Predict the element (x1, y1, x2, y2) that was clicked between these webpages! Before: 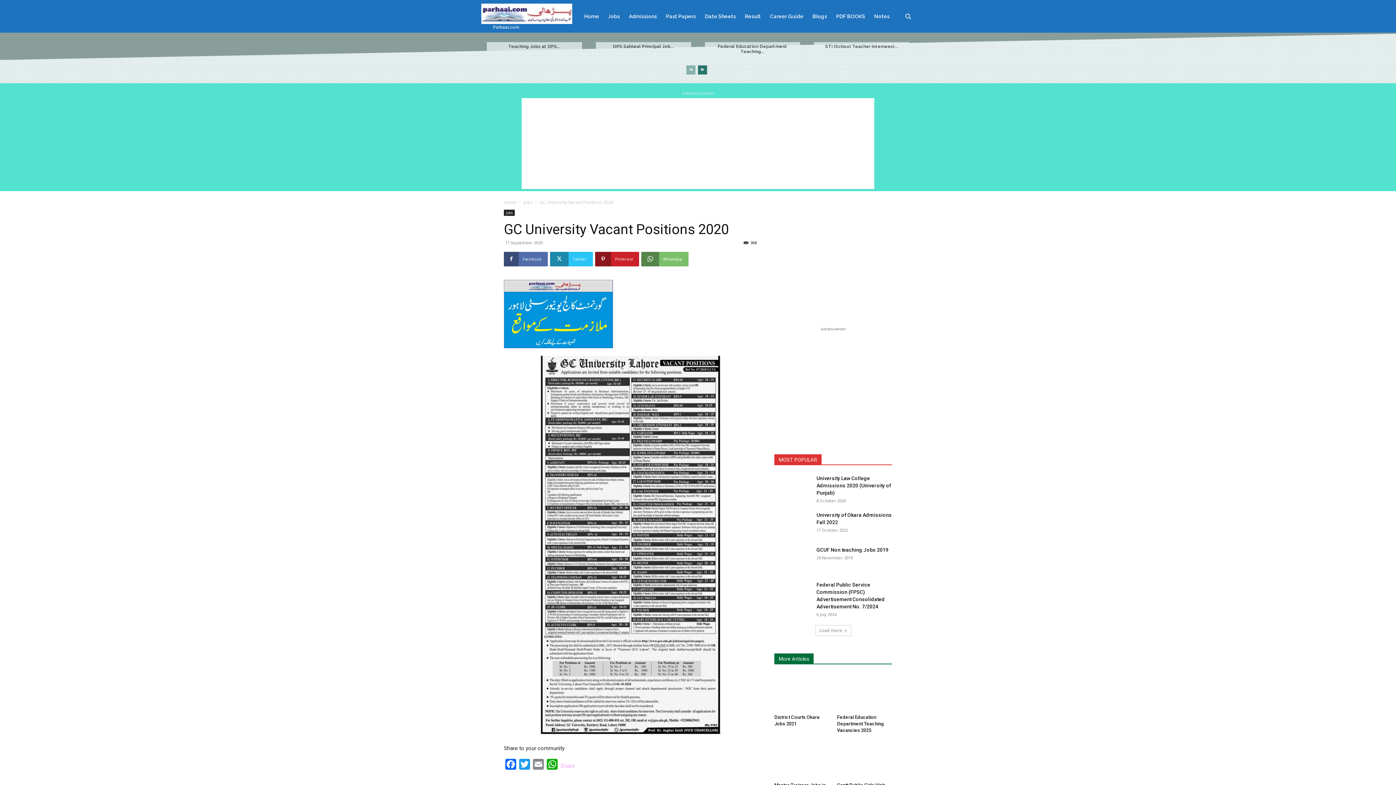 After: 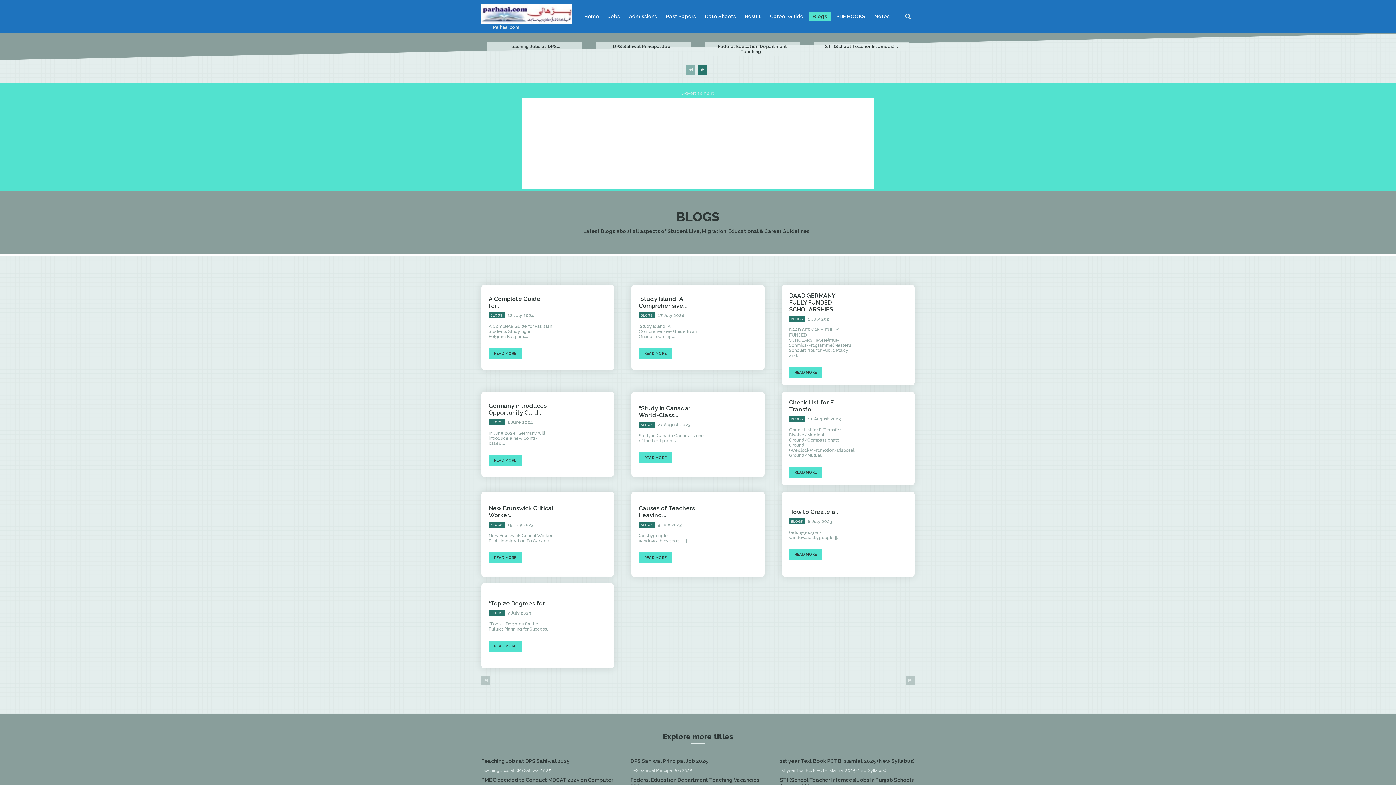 Action: bbox: (809, 11, 830, 21) label: Blogs